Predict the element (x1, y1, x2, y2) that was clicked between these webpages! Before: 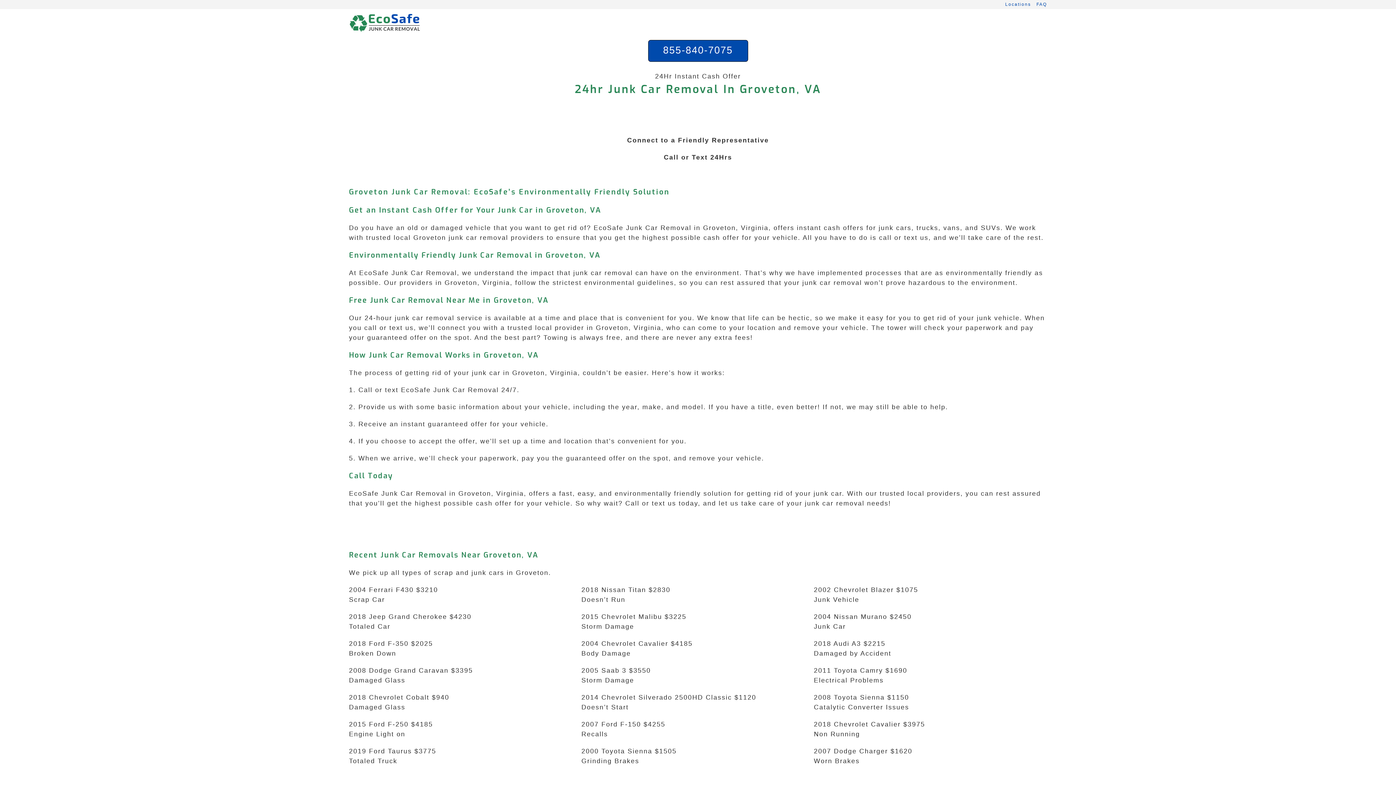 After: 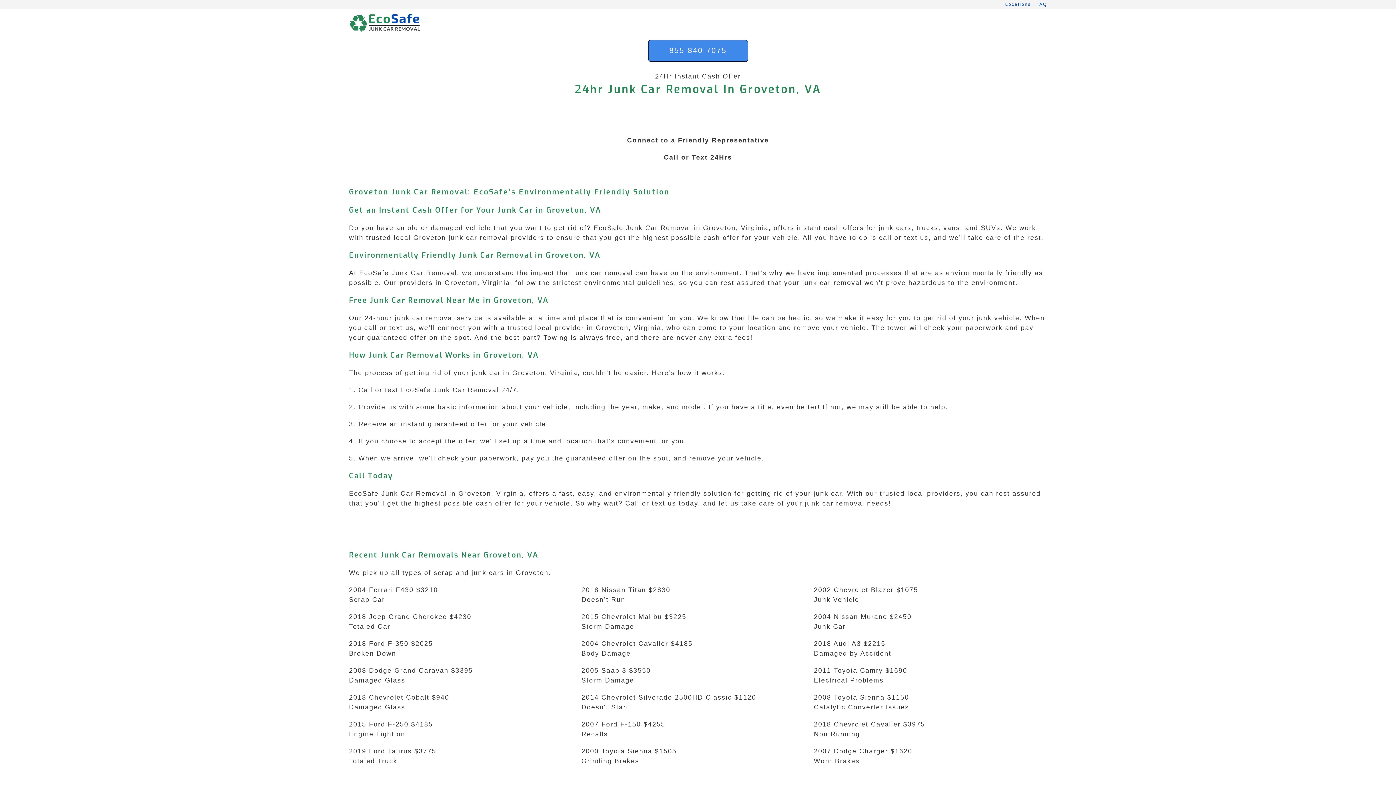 Action: label: 855-840-7075 bbox: (648, 40, 748, 61)